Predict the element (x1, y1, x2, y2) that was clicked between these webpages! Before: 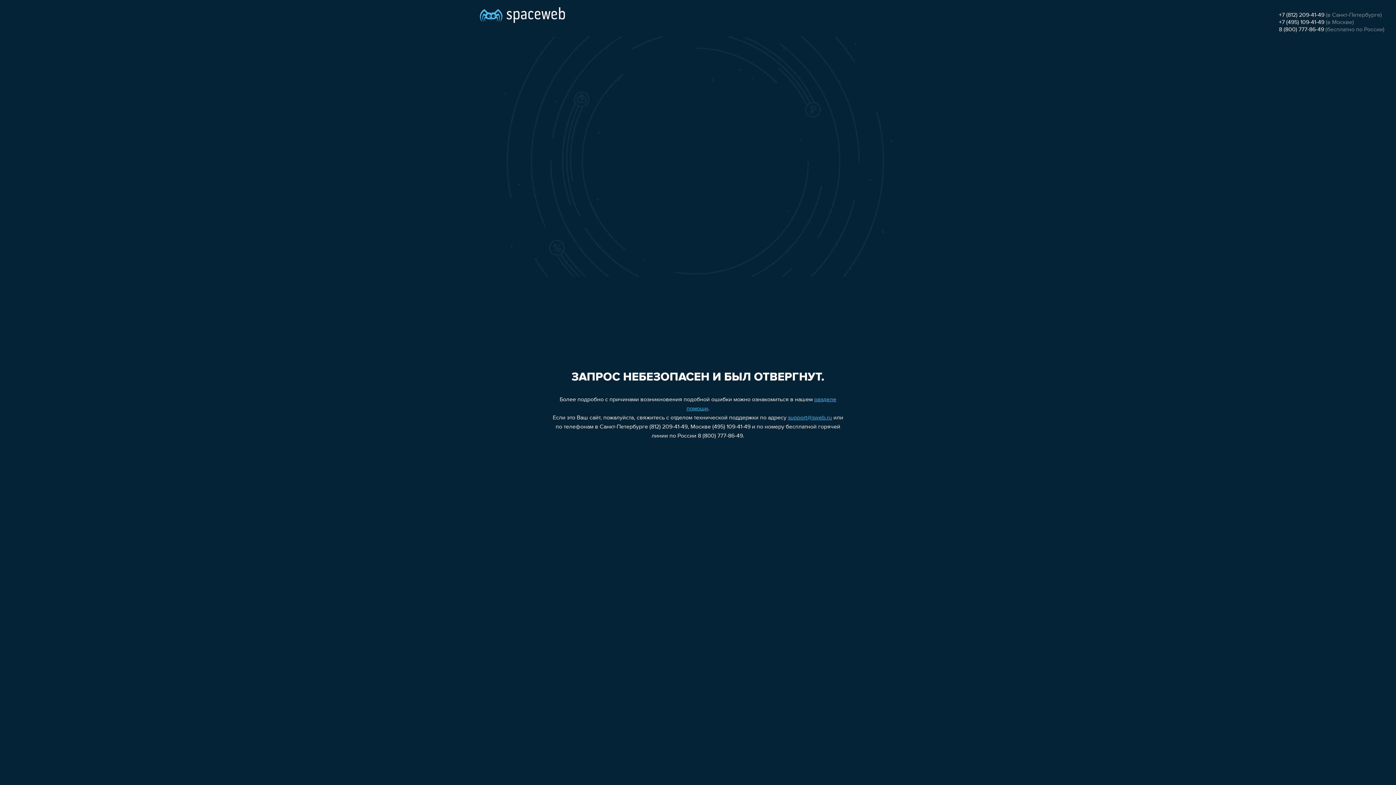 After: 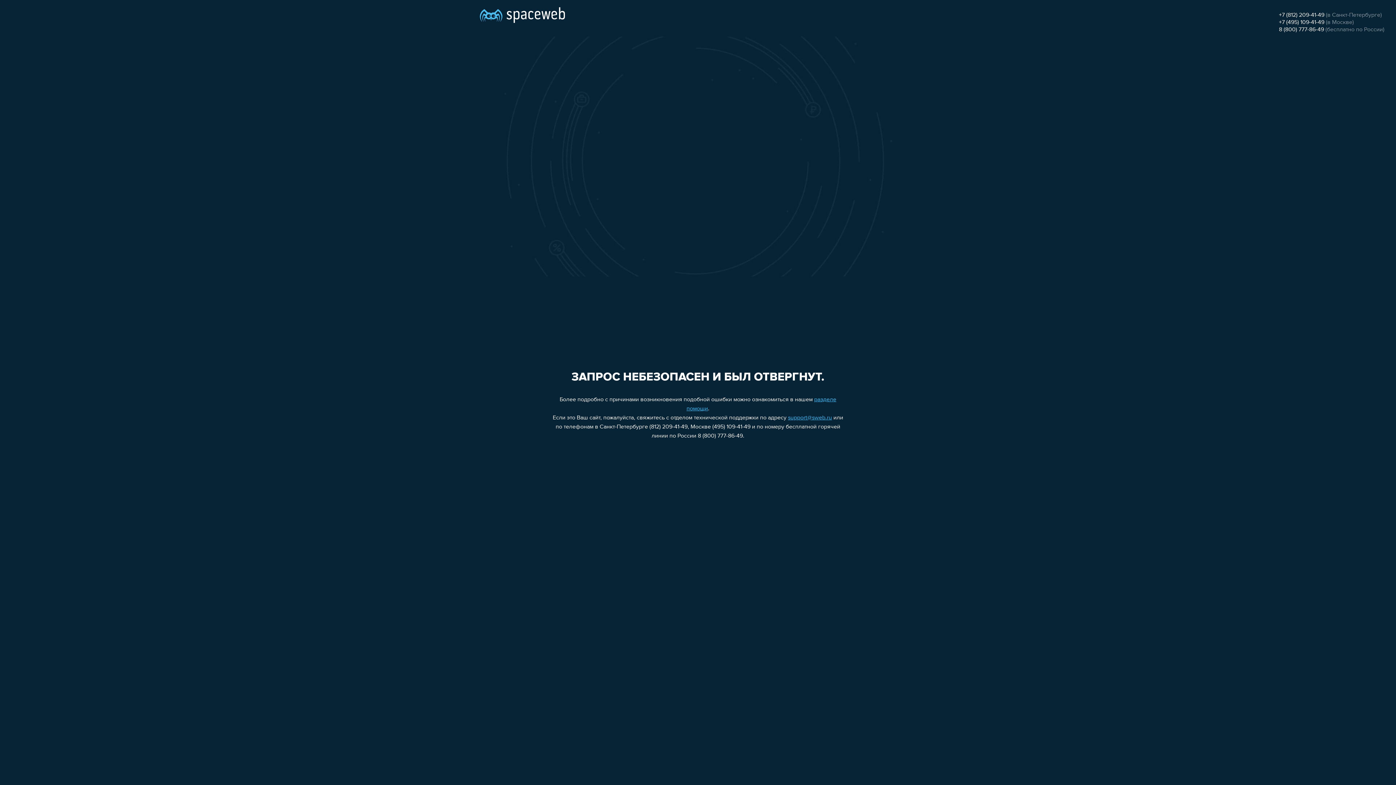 Action: label: +7 (495) 109-41-49 bbox: (1279, 19, 1324, 25)